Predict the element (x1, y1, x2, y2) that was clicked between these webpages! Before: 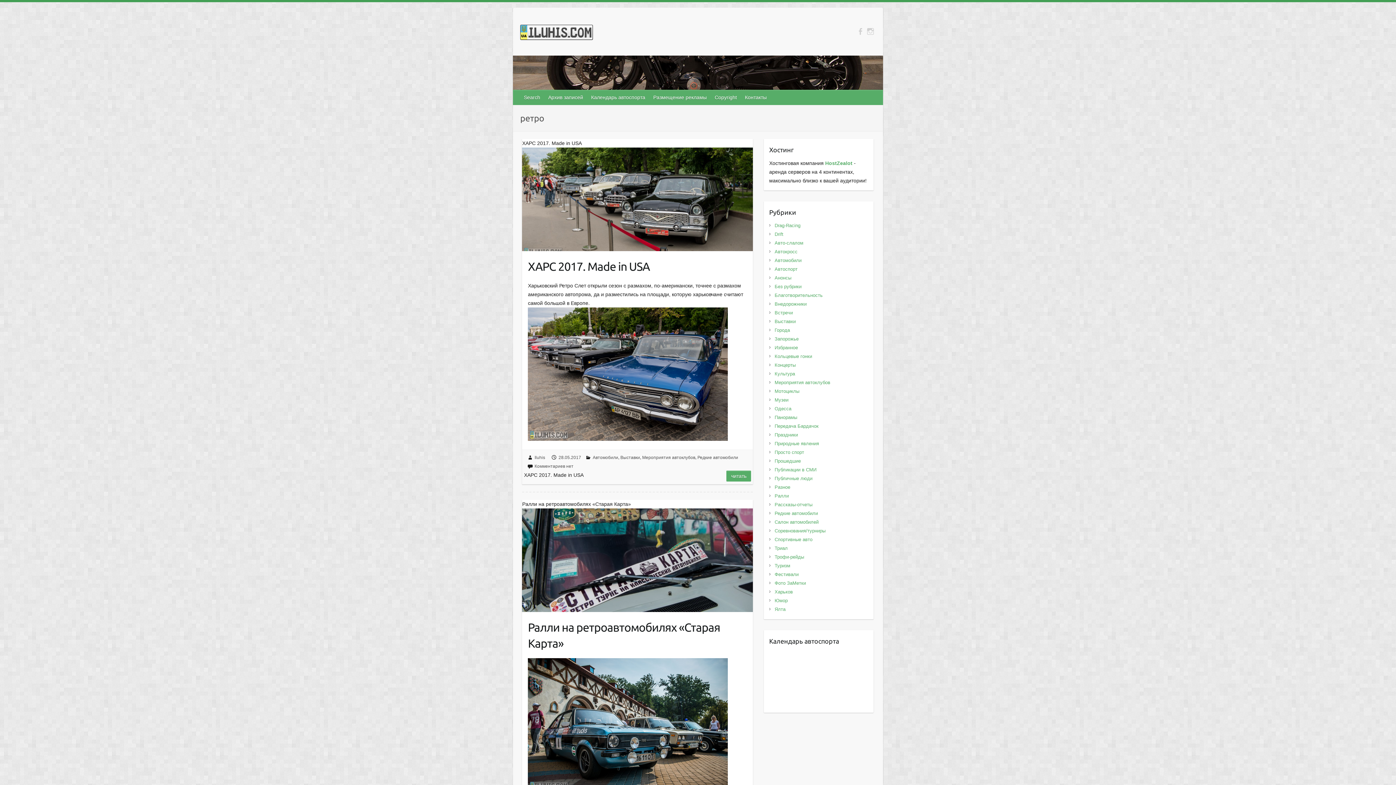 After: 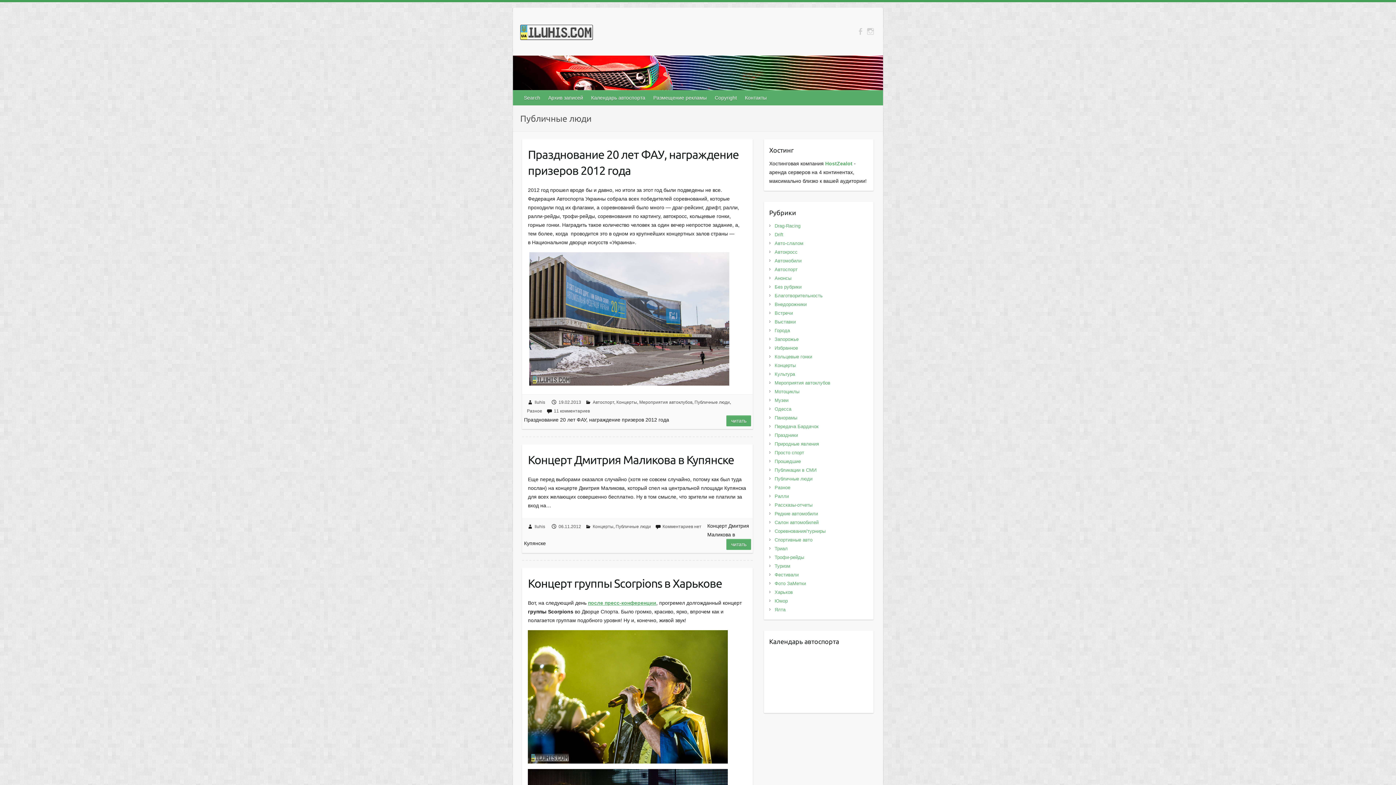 Action: bbox: (774, 476, 812, 481) label: Публичные люди